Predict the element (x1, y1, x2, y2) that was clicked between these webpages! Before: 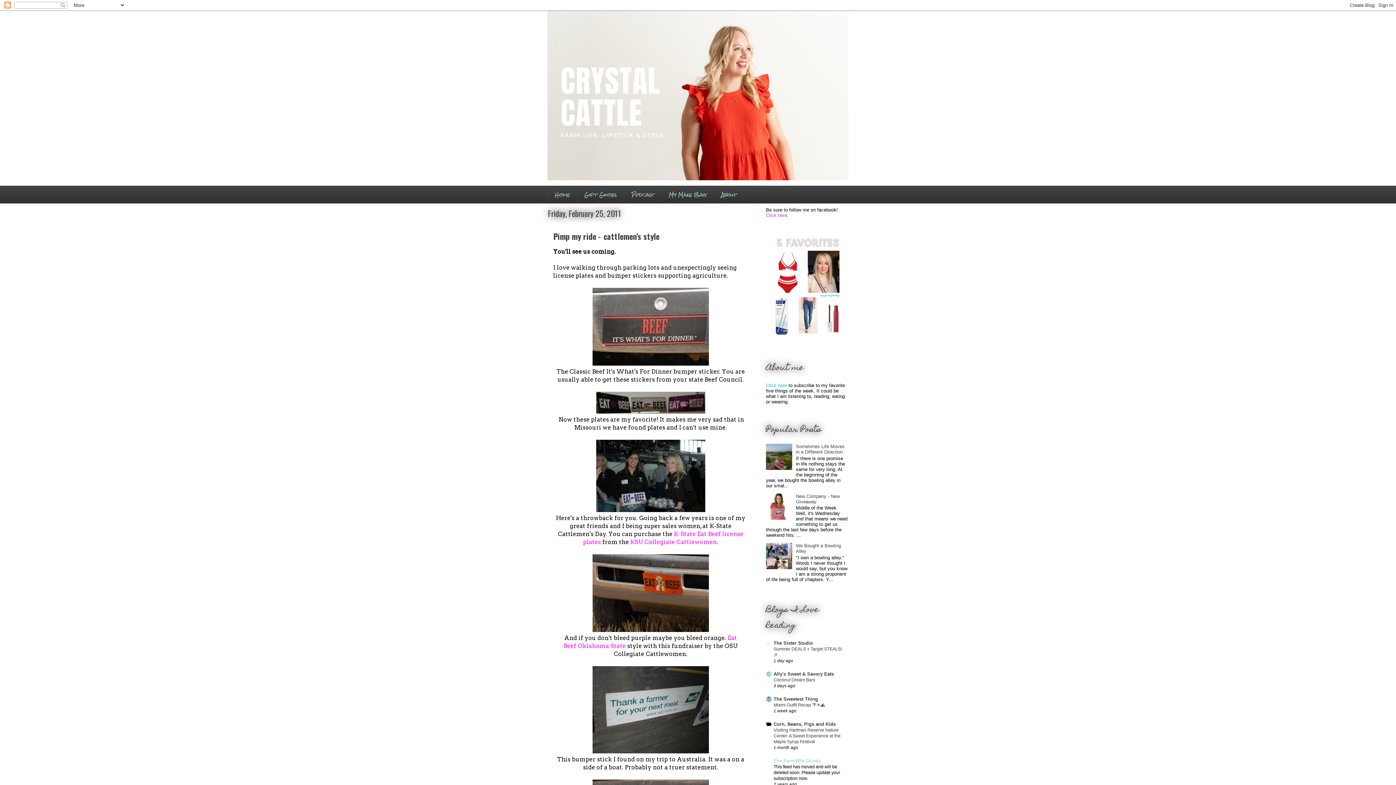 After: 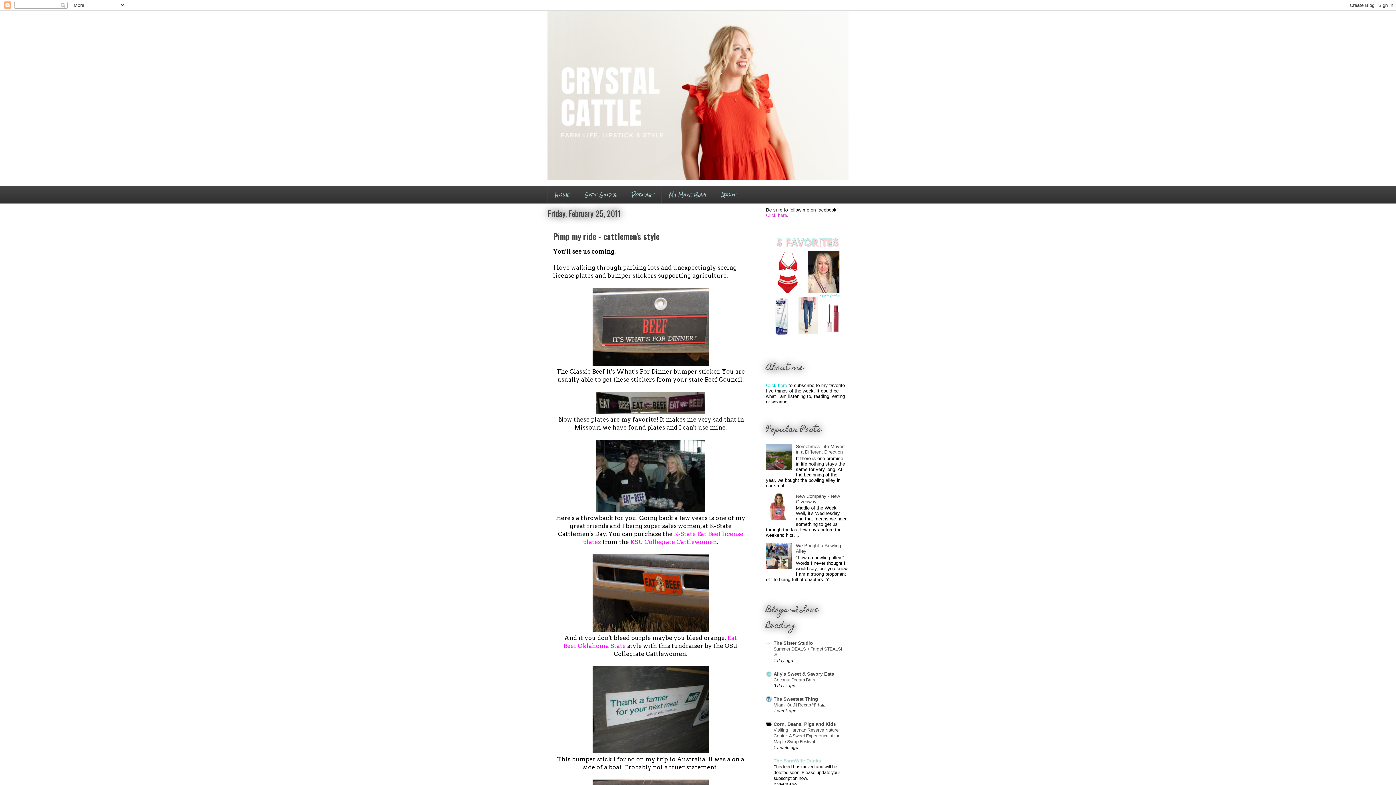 Action: bbox: (766, 515, 794, 521)